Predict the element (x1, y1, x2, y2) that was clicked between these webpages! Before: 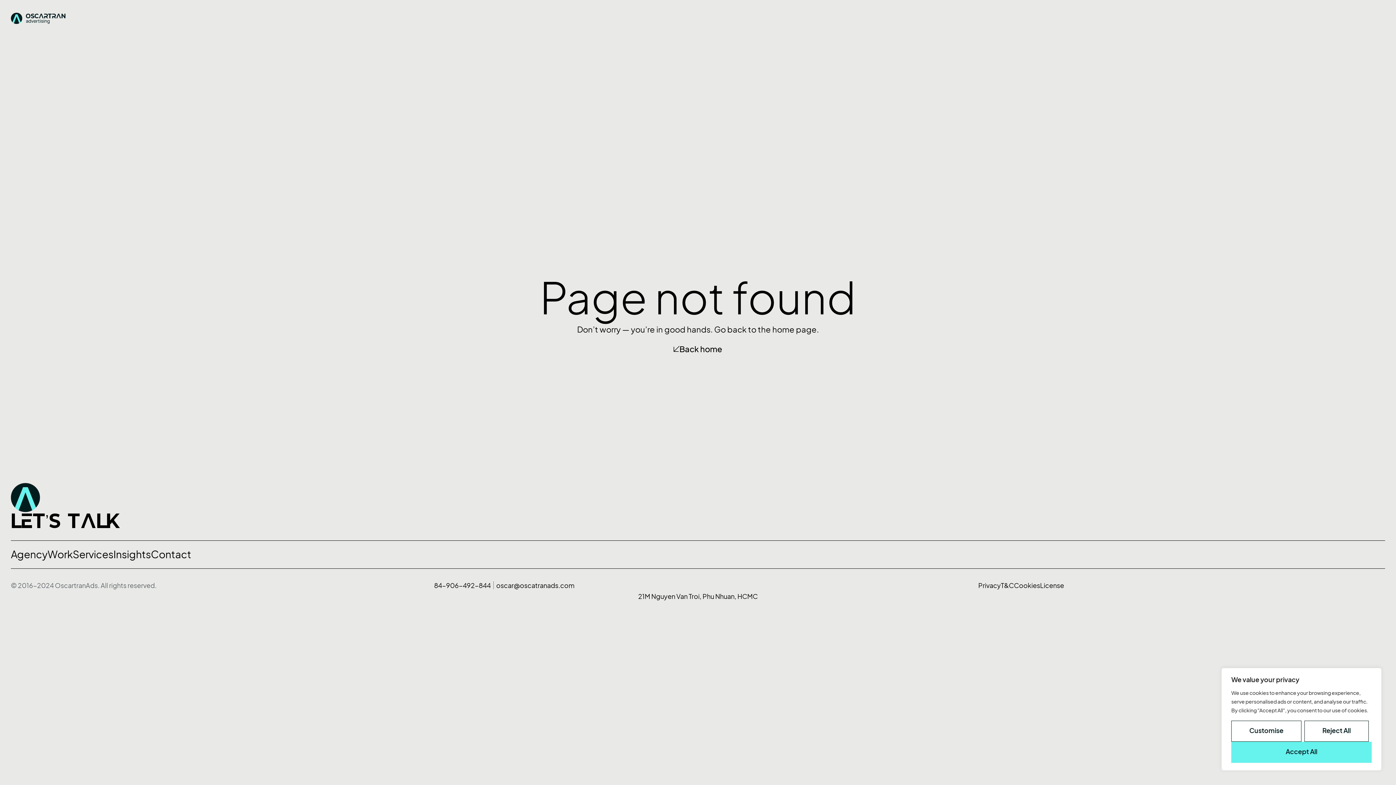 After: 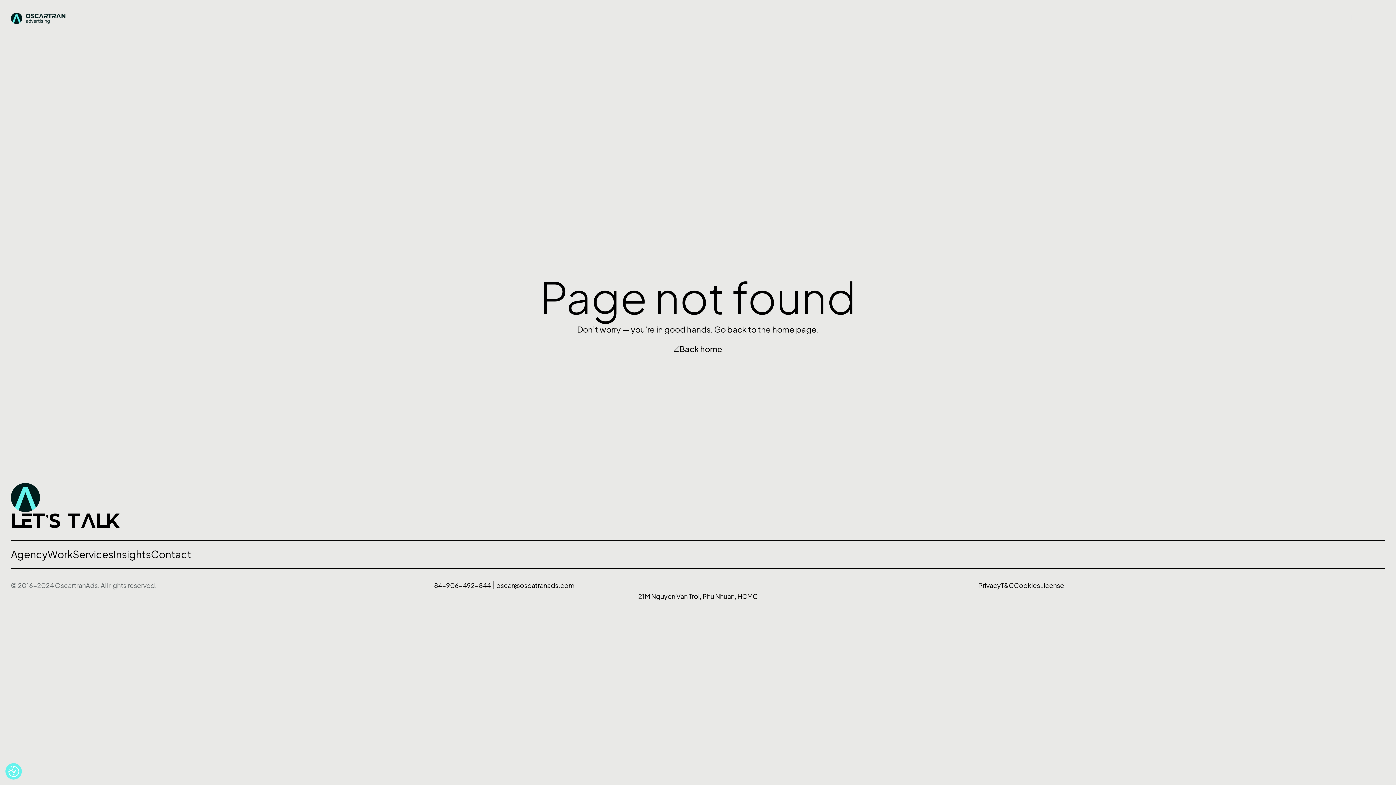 Action: bbox: (1231, 742, 1372, 763) label: Accept All